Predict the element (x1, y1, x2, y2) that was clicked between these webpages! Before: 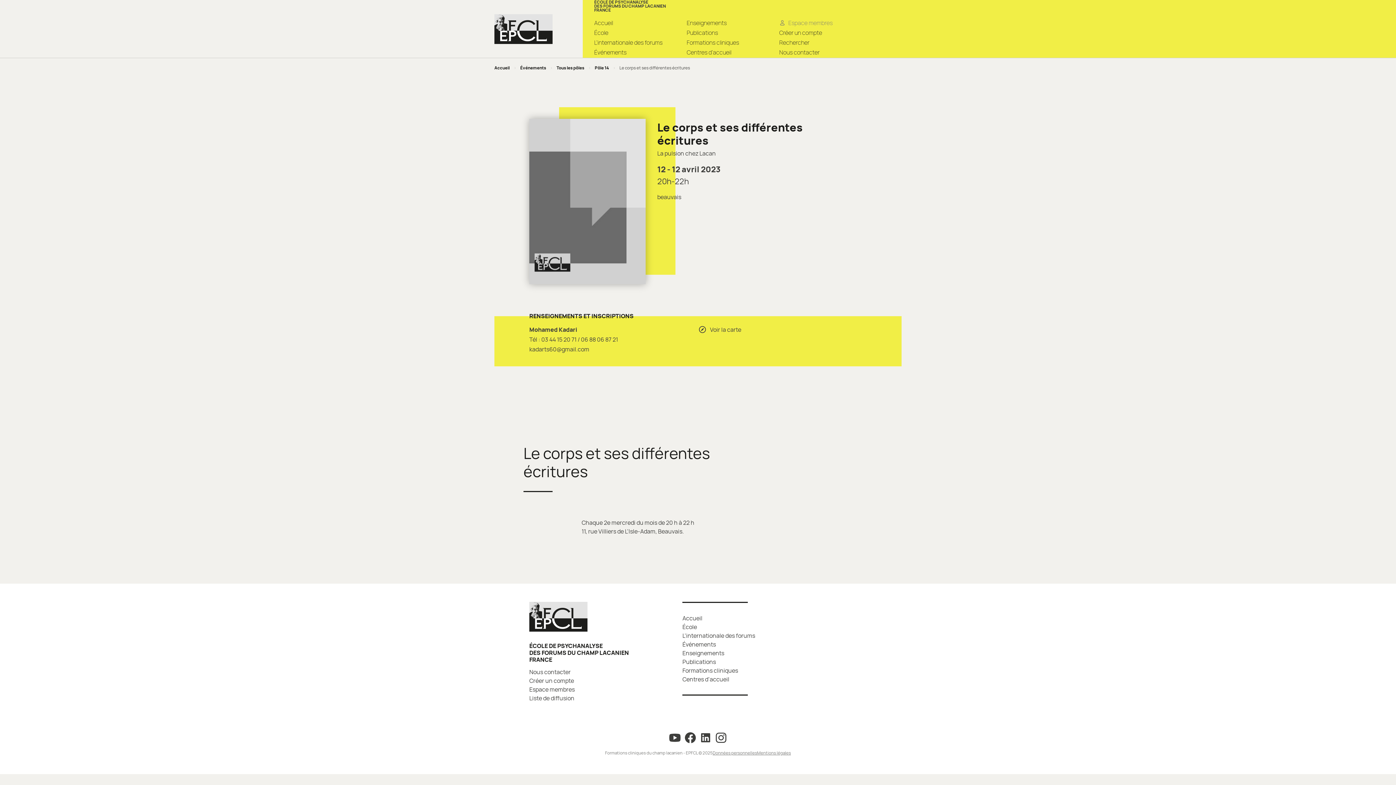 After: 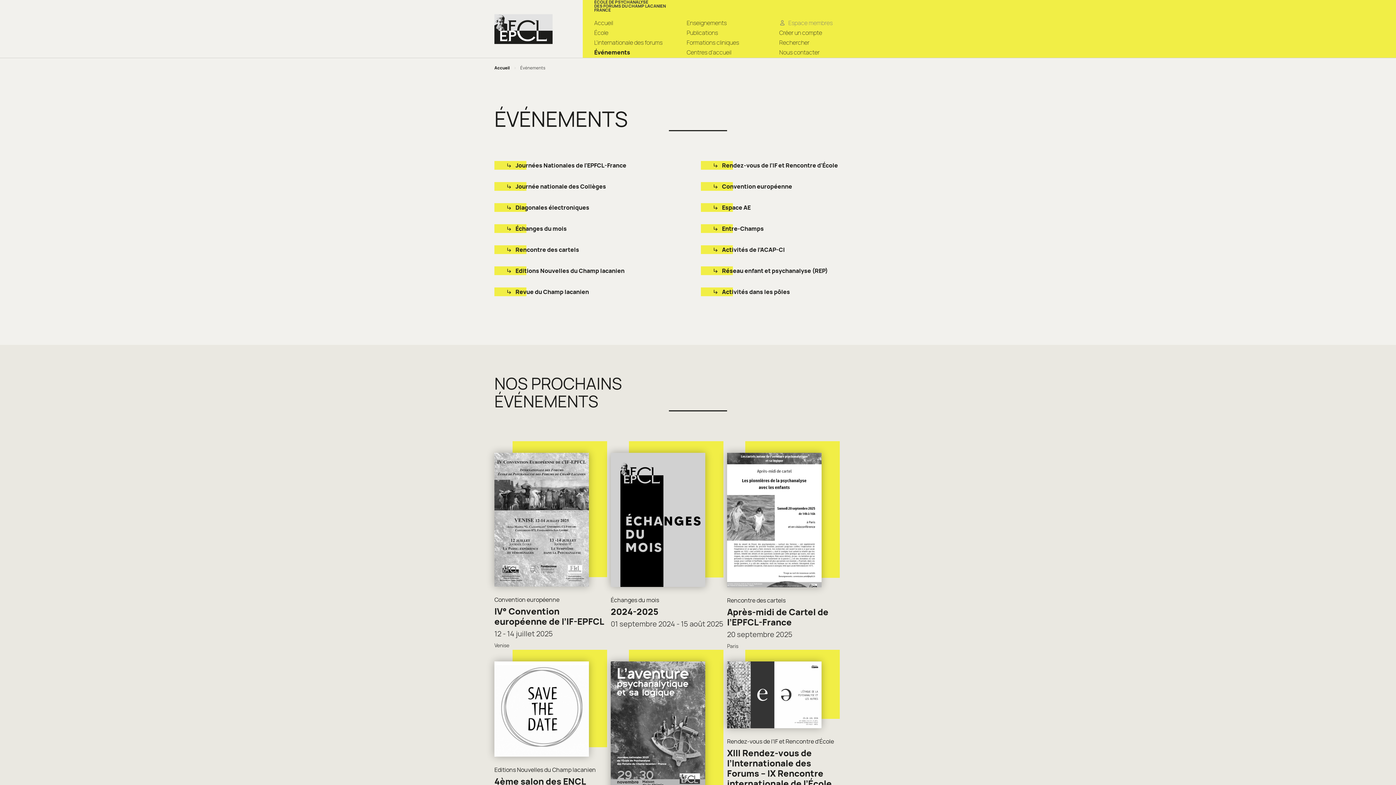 Action: label: Événements bbox: (520, 65, 546, 70)